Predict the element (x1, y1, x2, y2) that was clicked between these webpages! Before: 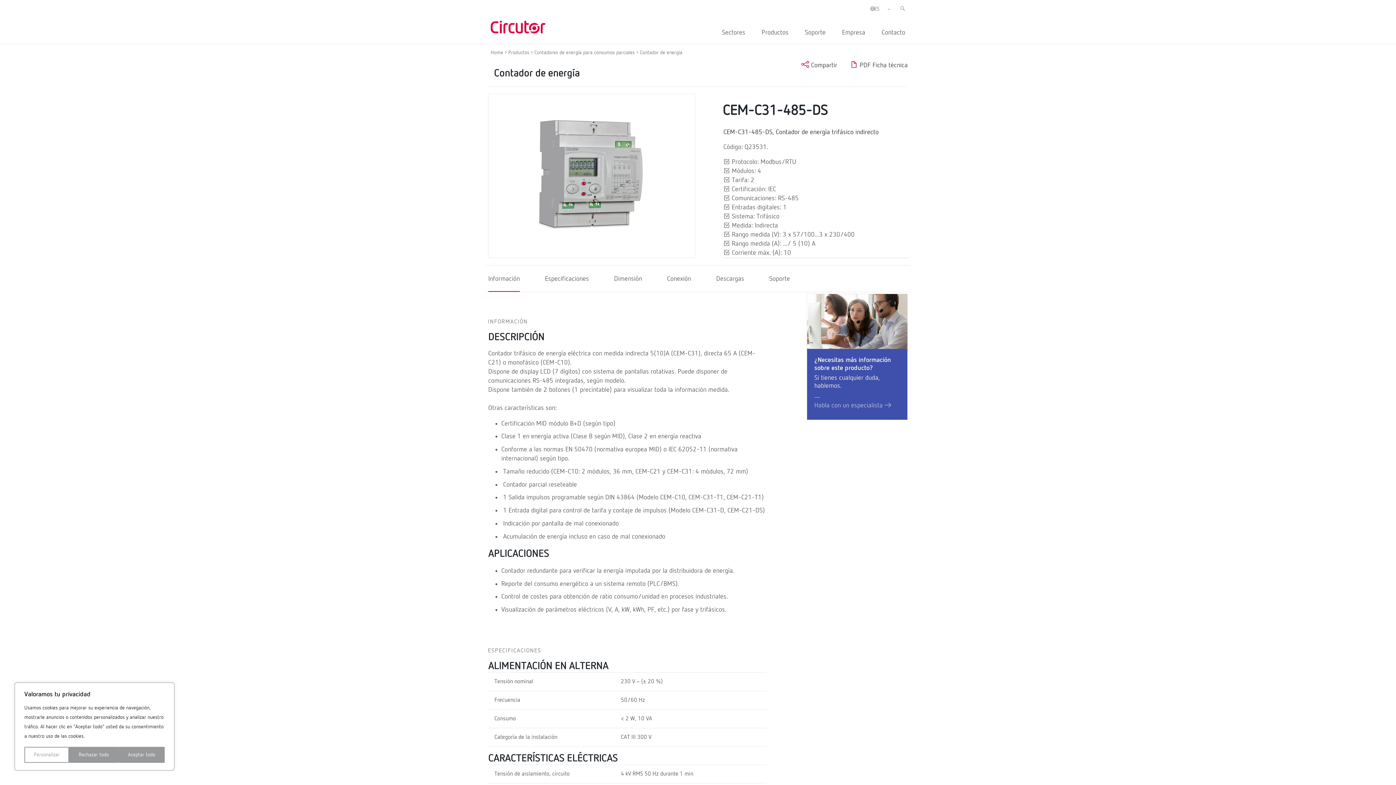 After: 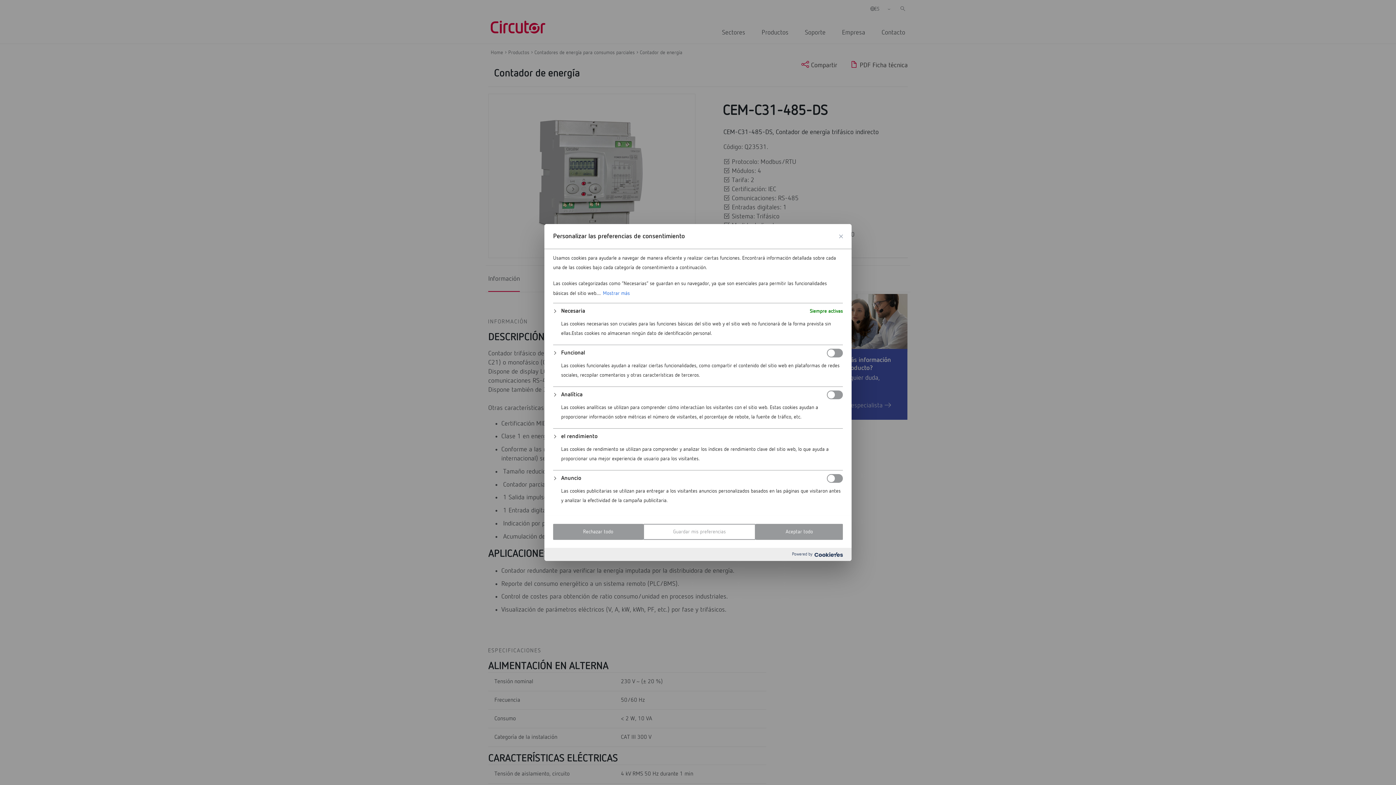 Action: label: Personalizar bbox: (24, 747, 69, 763)